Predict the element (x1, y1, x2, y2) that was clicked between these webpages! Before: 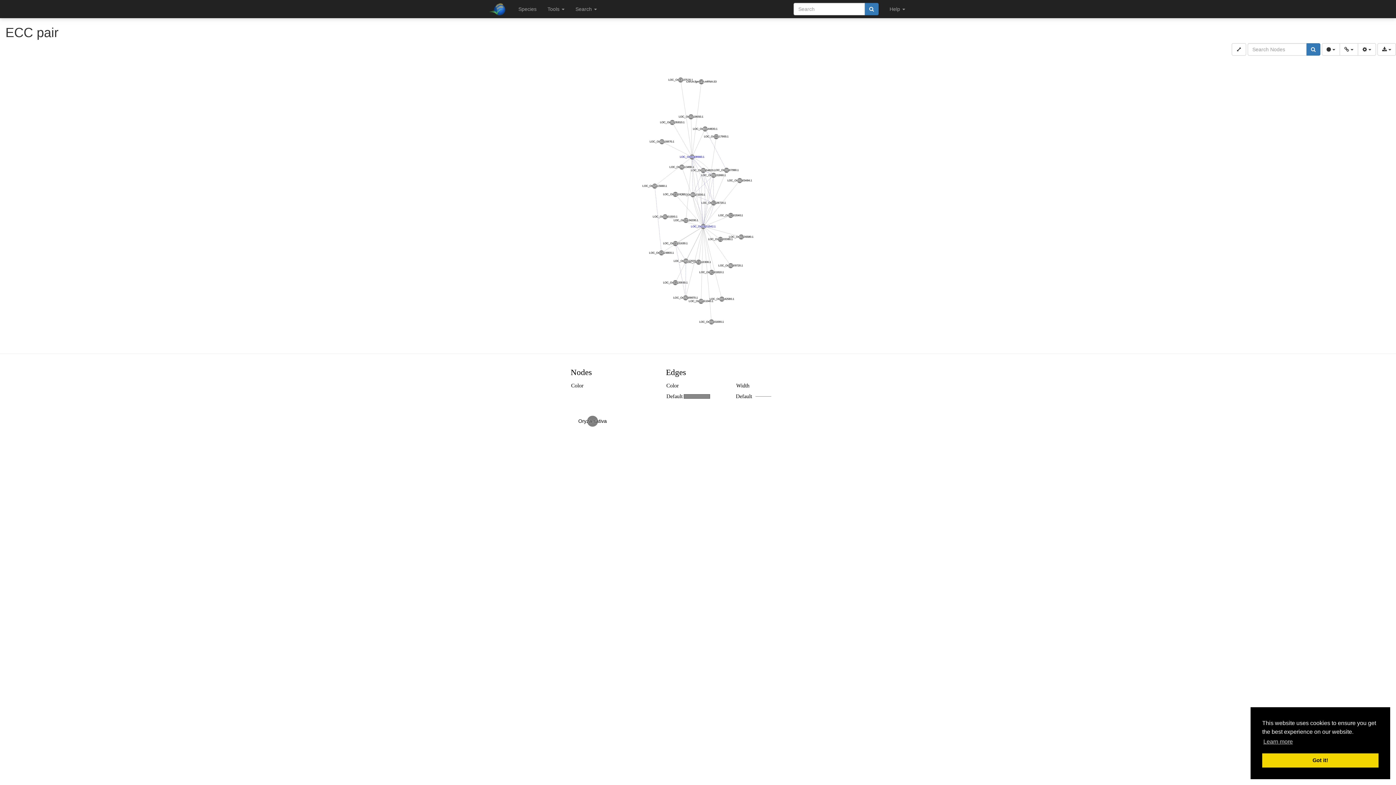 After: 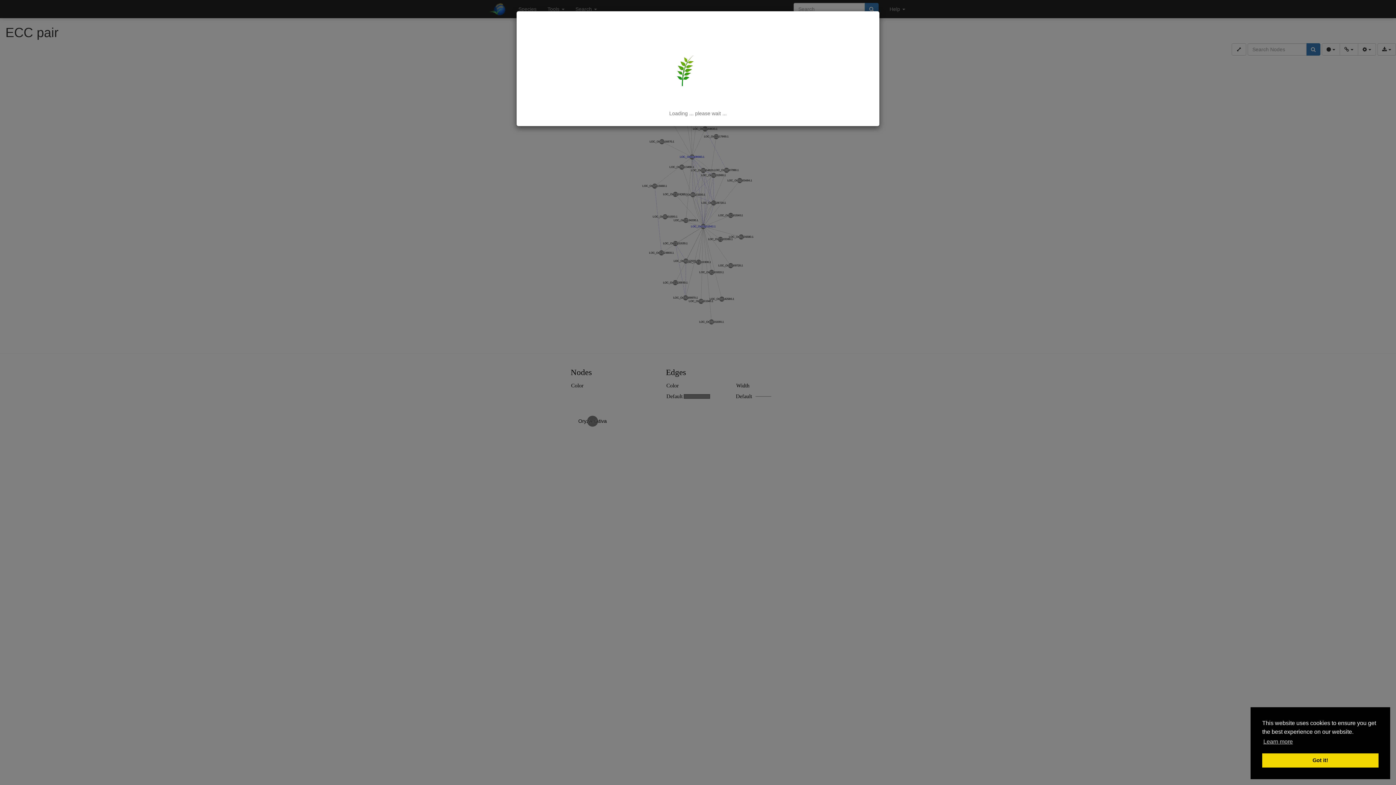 Action: bbox: (864, 2, 878, 15)